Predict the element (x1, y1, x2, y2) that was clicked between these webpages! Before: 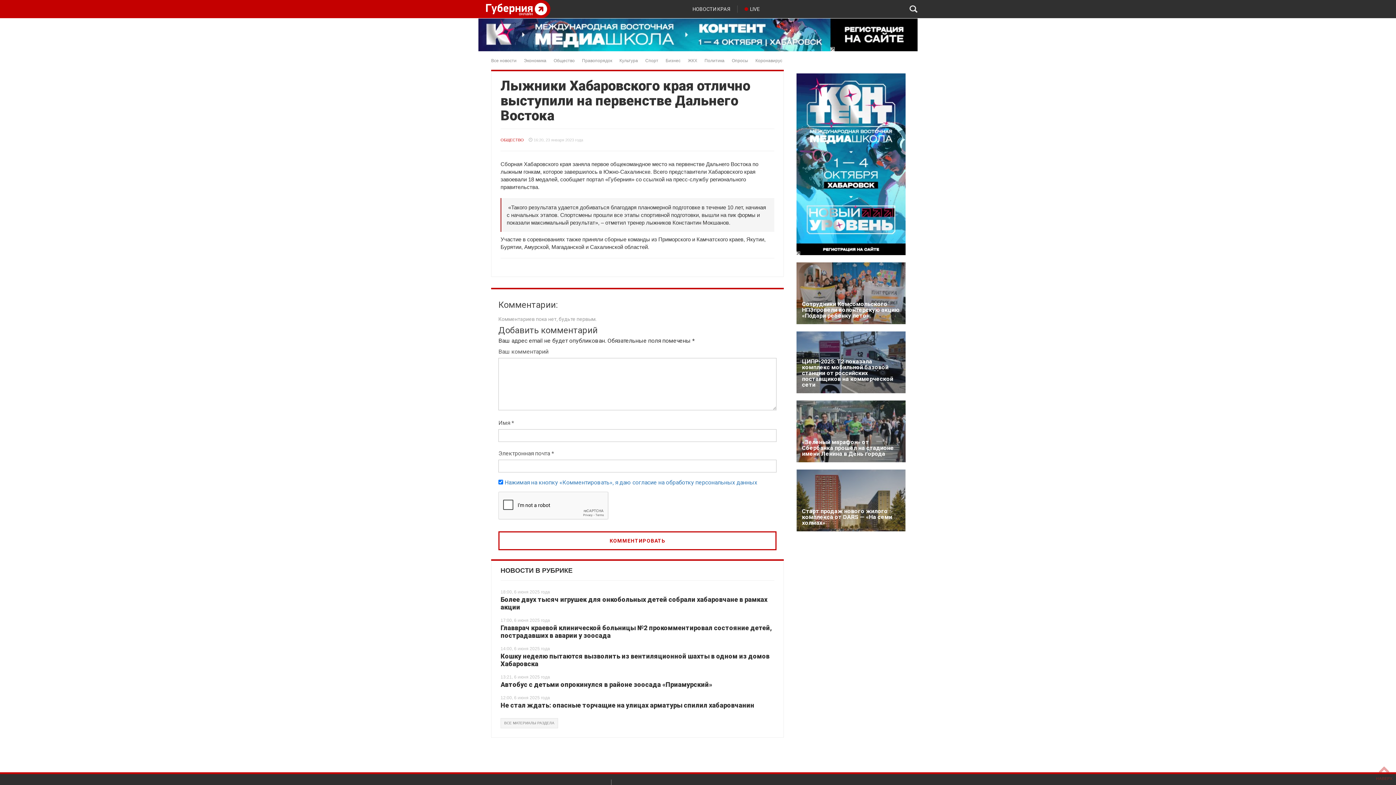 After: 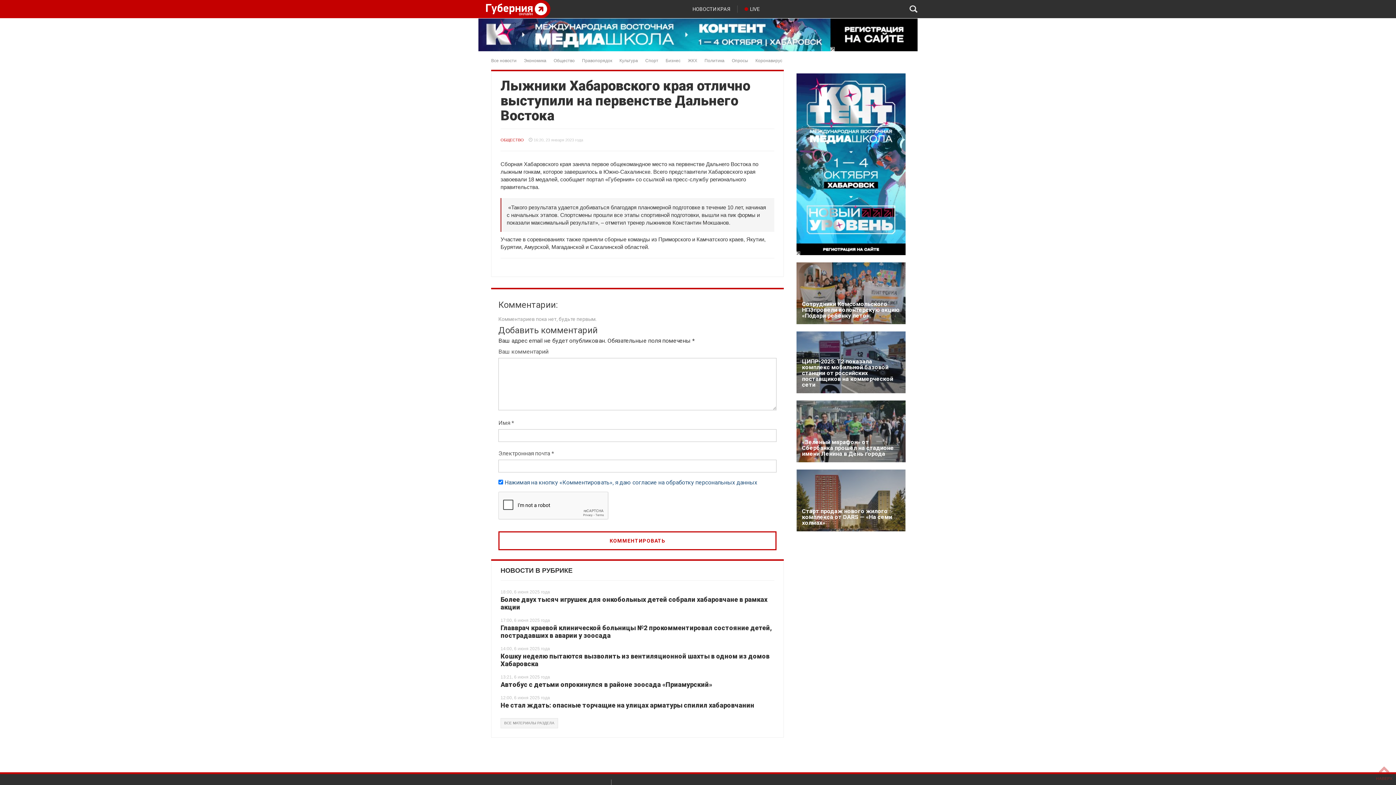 Action: bbox: (504, 479, 757, 486) label: Нажимая на кнопку «Комментировать», я даю согласие на обработку персональных данных